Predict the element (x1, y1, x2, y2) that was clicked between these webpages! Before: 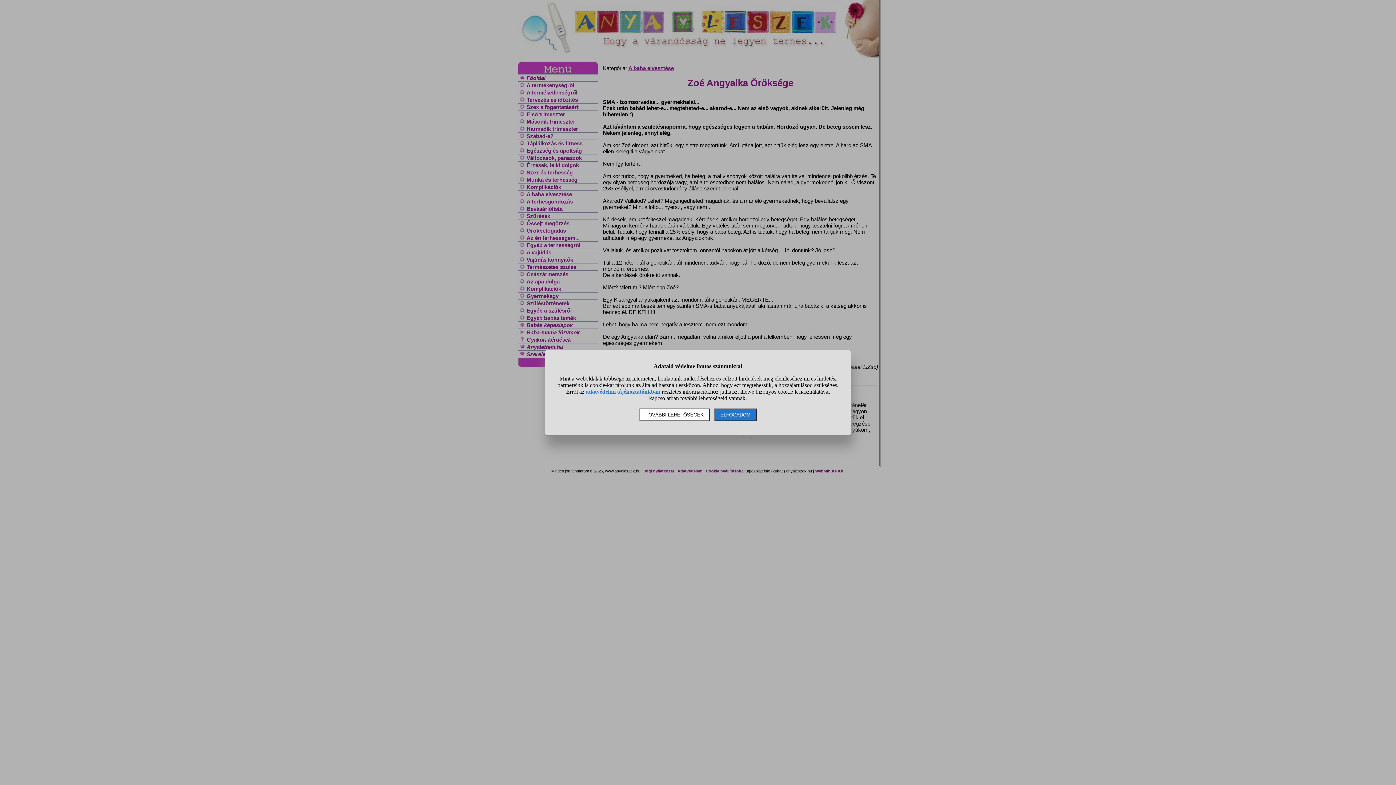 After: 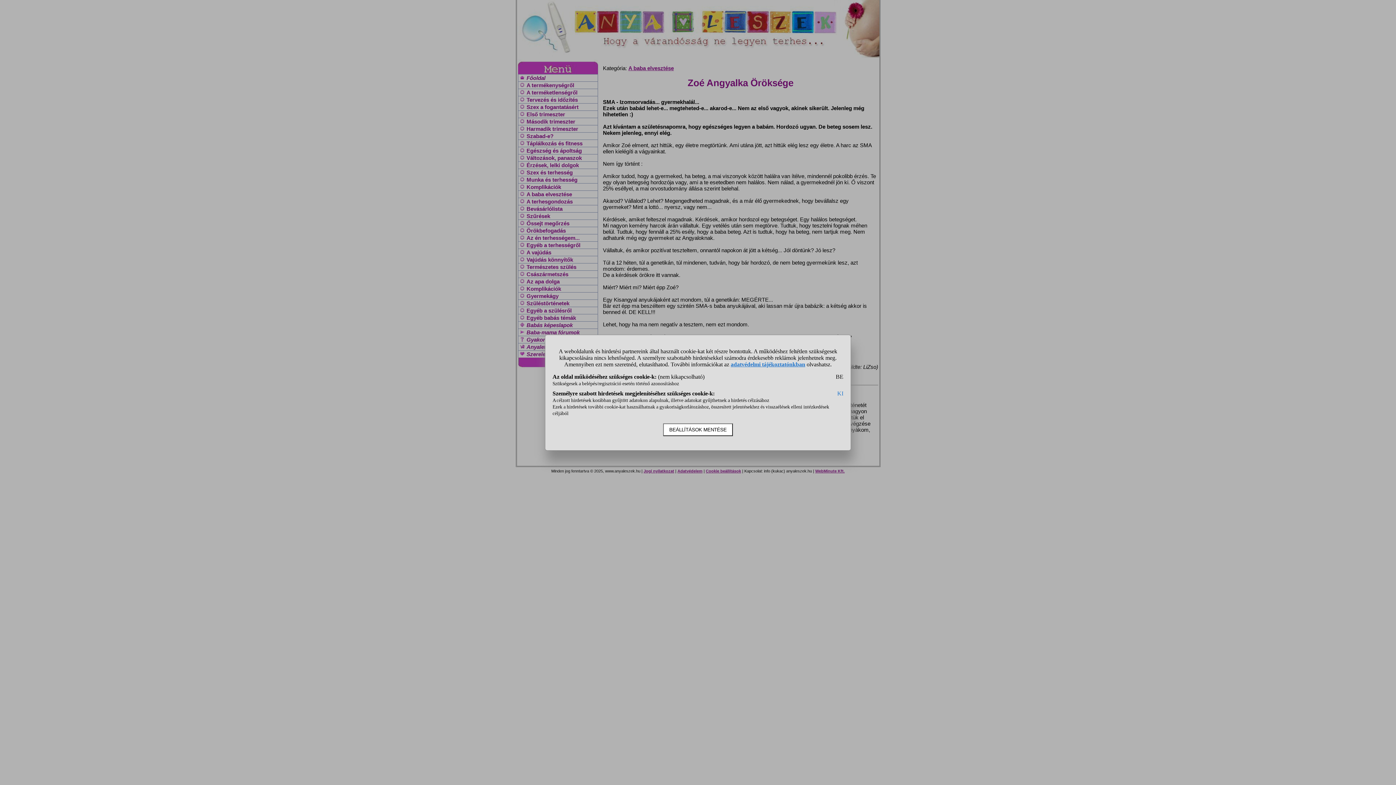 Action: label: TOVÁBBI LEHETŐSÉGEK bbox: (639, 408, 710, 421)